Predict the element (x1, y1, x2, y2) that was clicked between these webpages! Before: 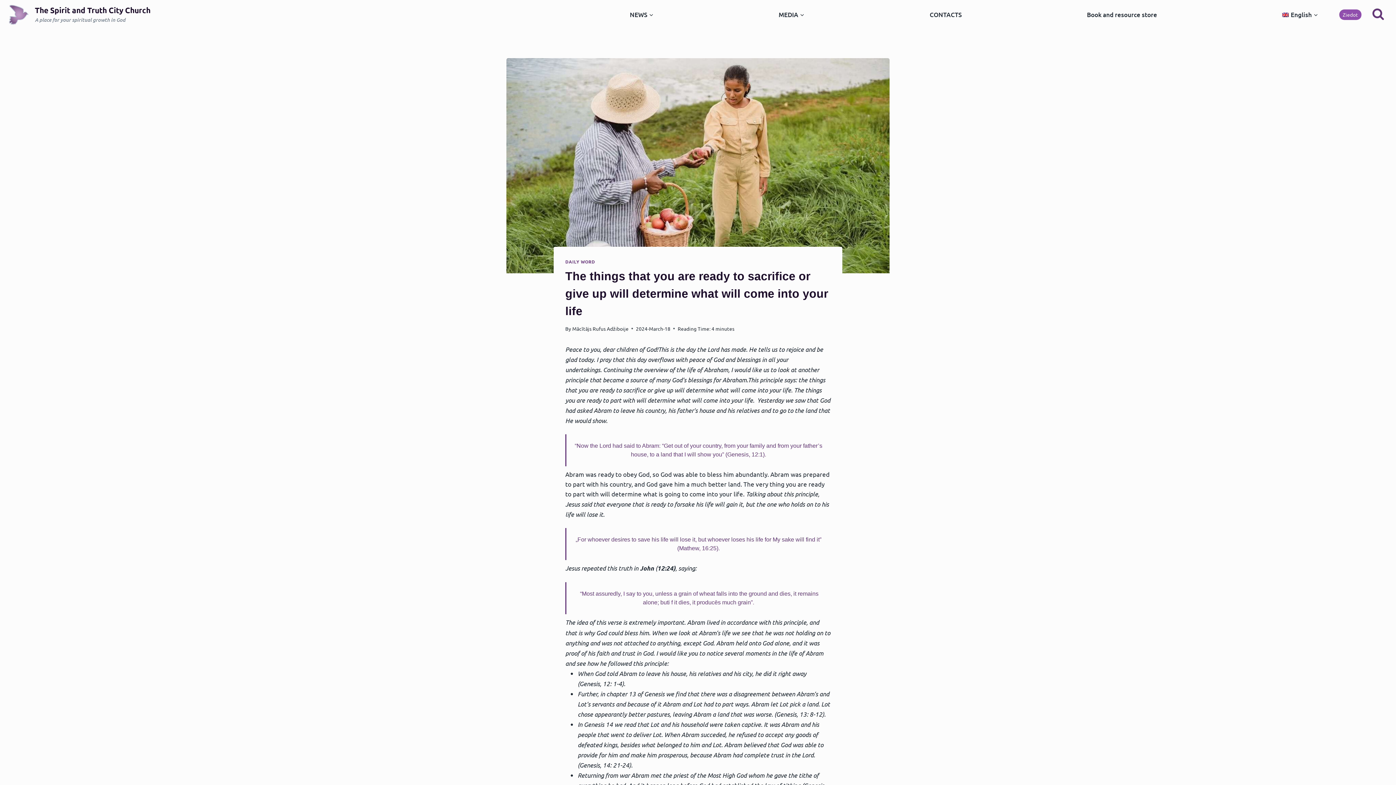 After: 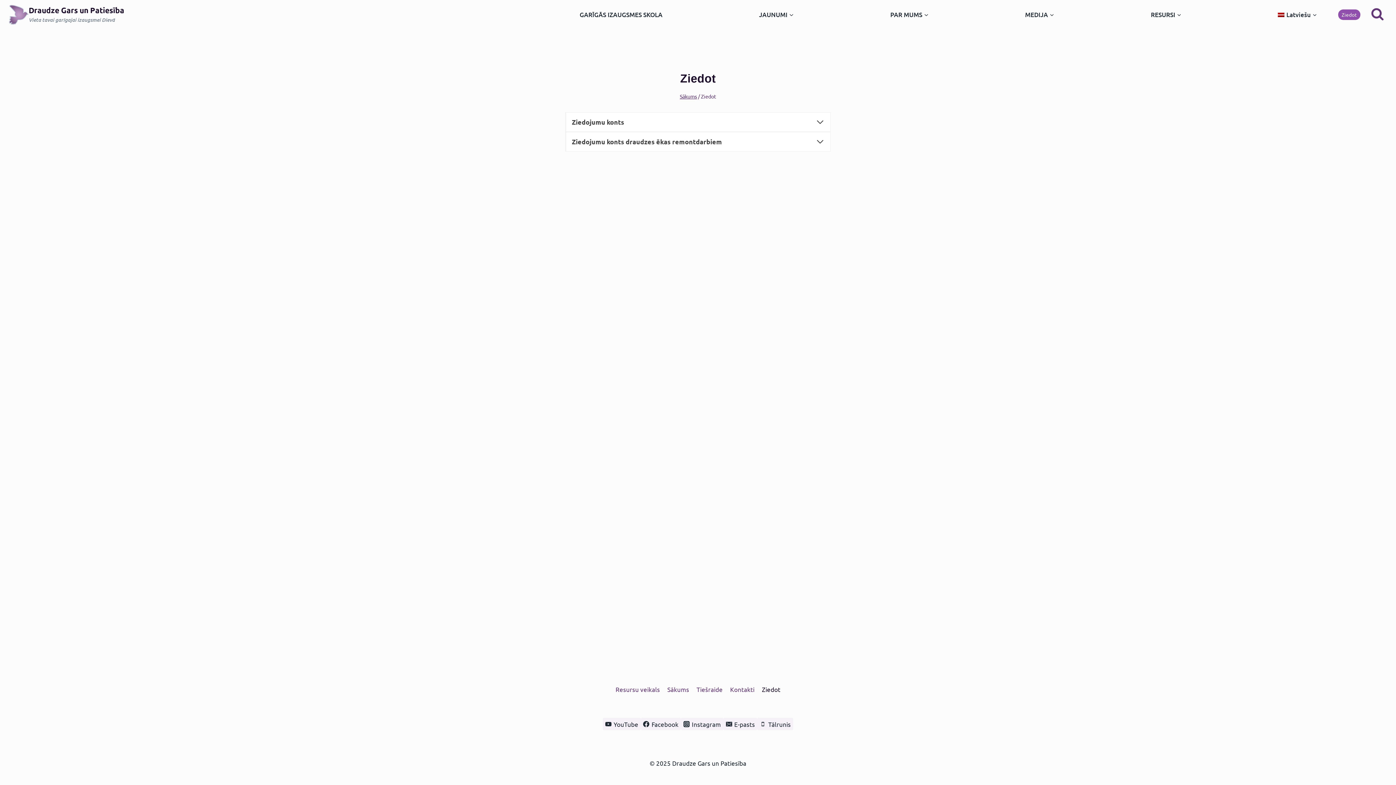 Action: bbox: (1339, 9, 1361, 20) label: Ziedot